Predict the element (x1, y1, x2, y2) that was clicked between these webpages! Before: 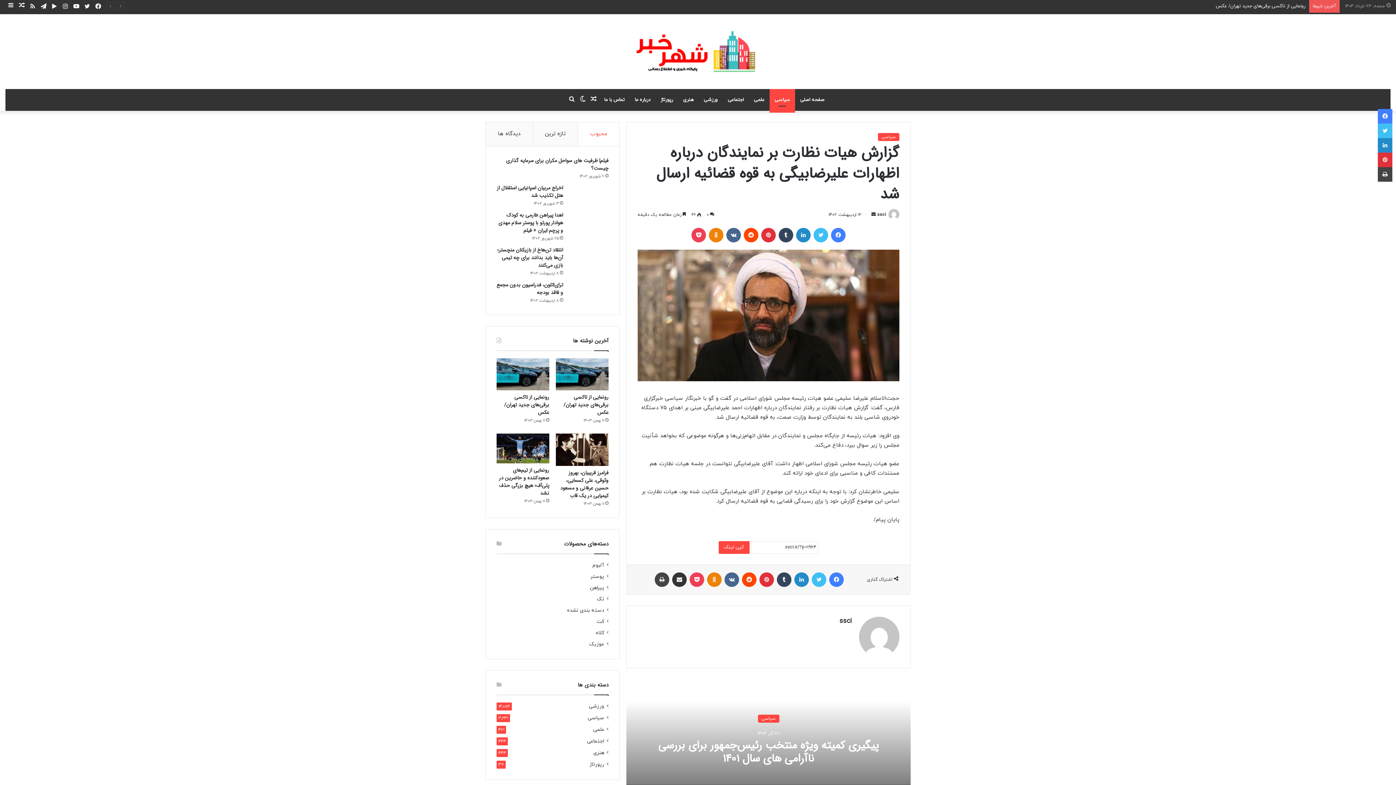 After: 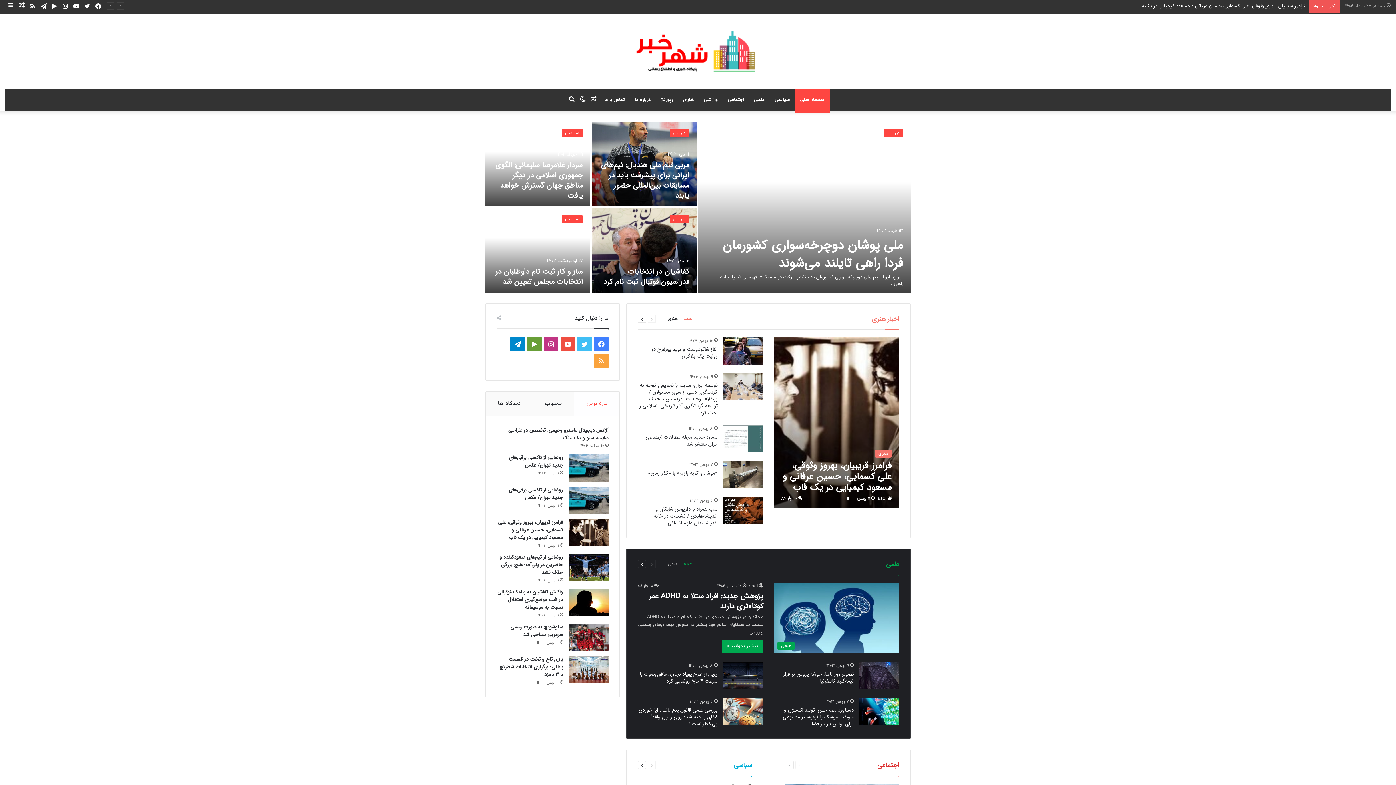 Action: bbox: (631, 28, 764, 74)